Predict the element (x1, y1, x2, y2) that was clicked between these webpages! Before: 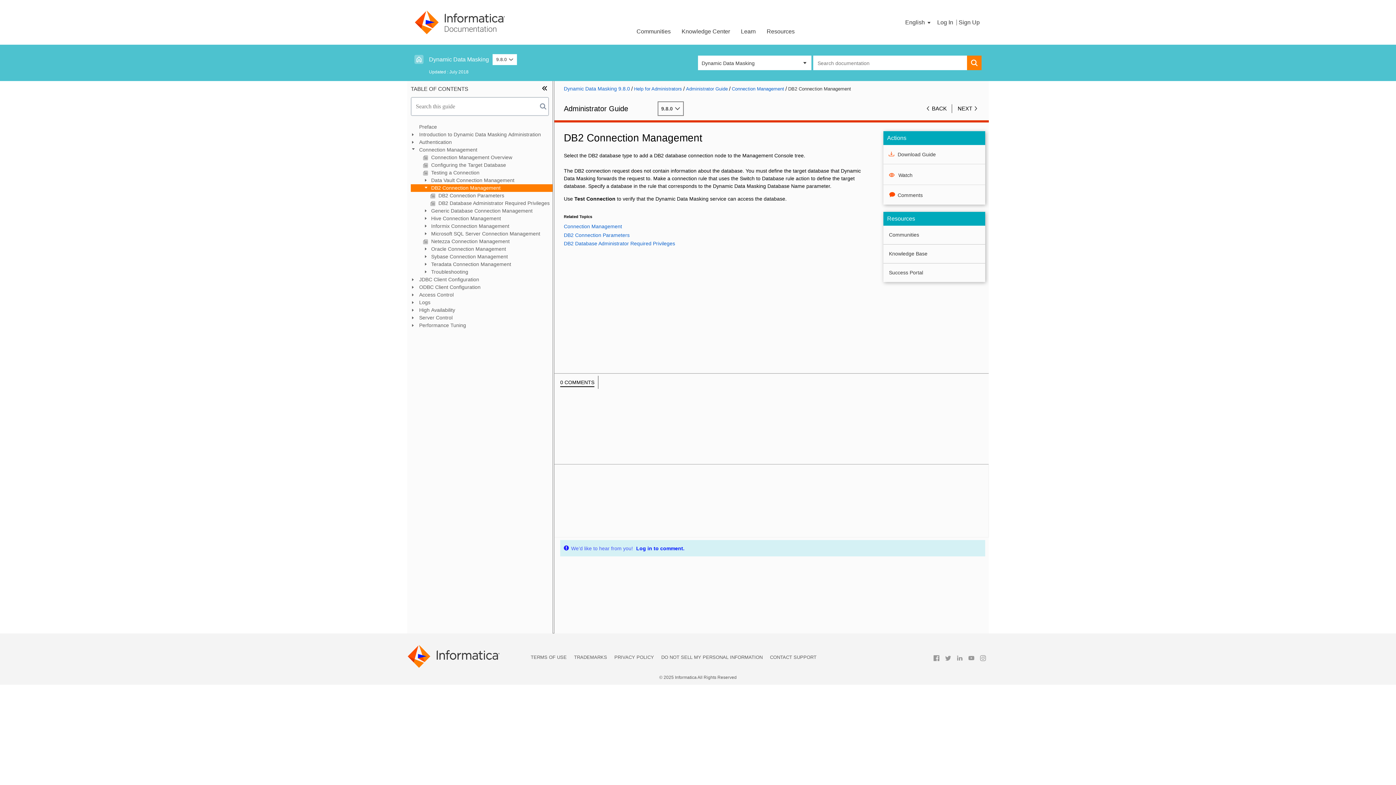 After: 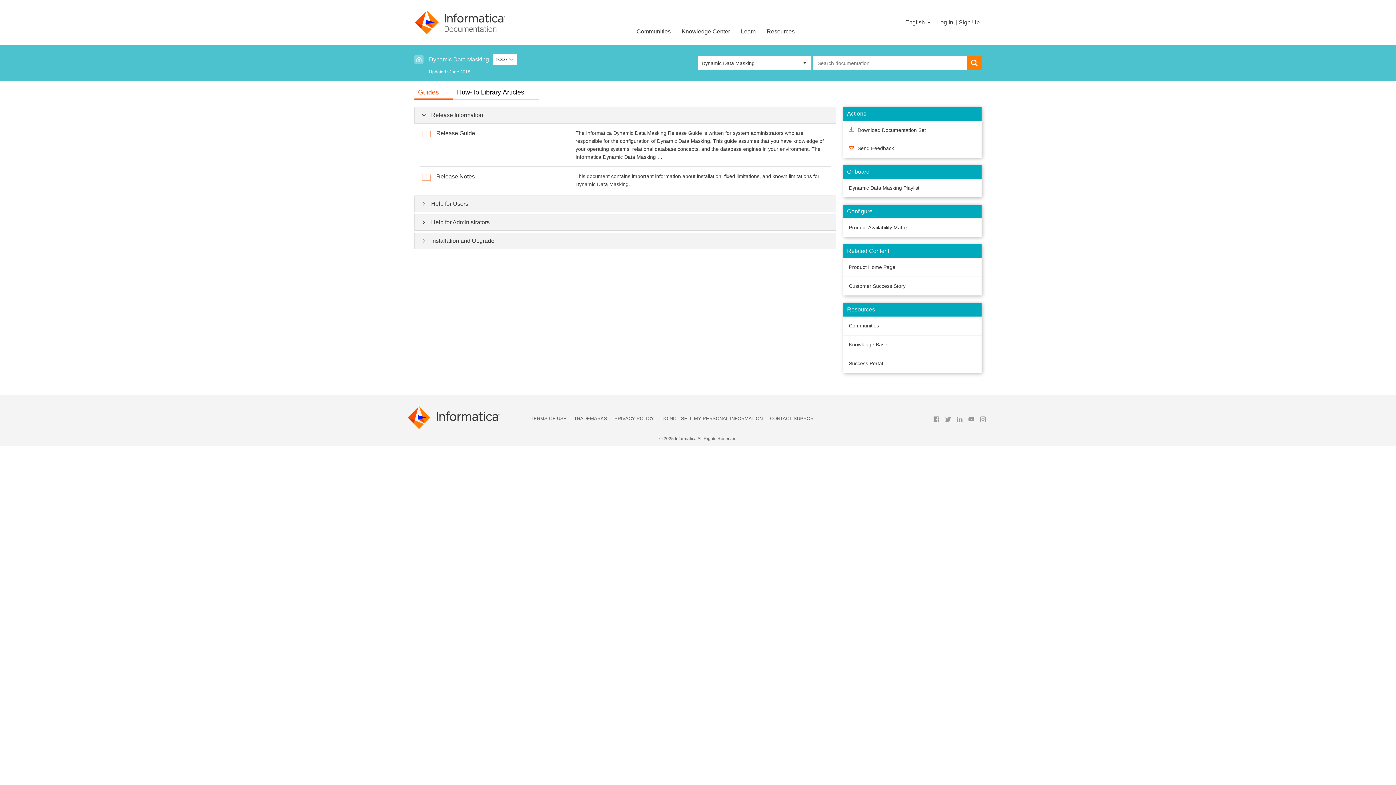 Action: label: Dynamic Data Masking 9.8.0 bbox: (564, 84, 634, 93)